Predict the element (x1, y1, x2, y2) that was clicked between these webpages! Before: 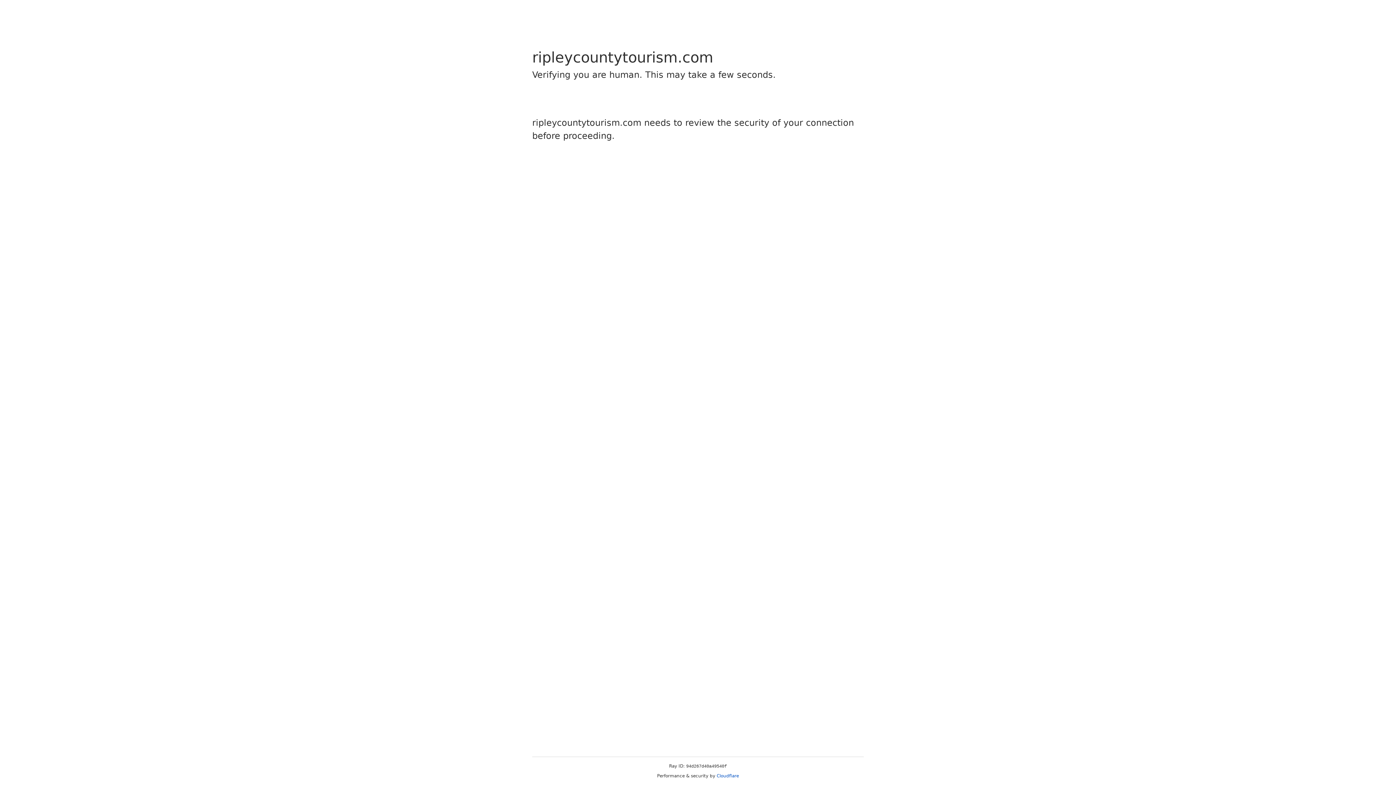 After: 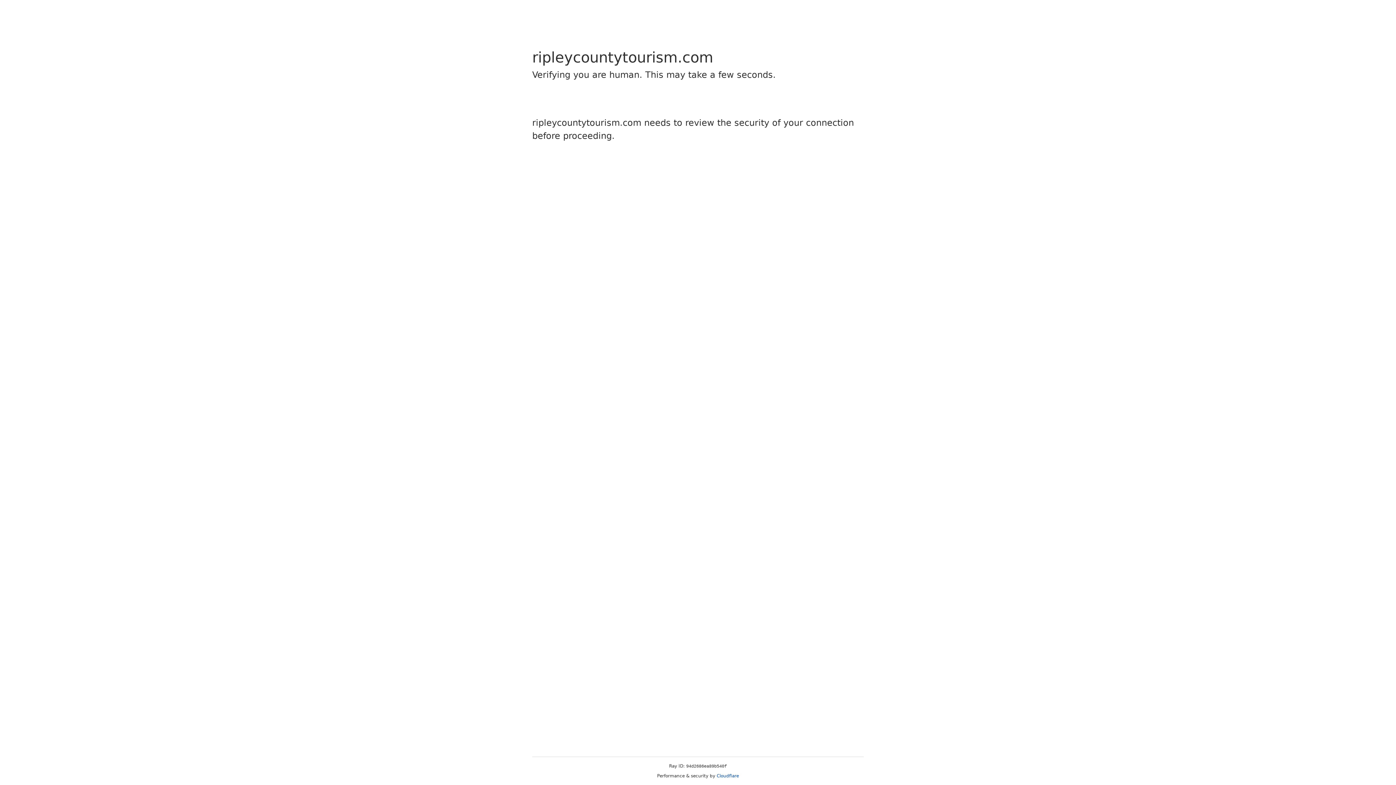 Action: bbox: (716, 773, 739, 778) label: Cloudflare